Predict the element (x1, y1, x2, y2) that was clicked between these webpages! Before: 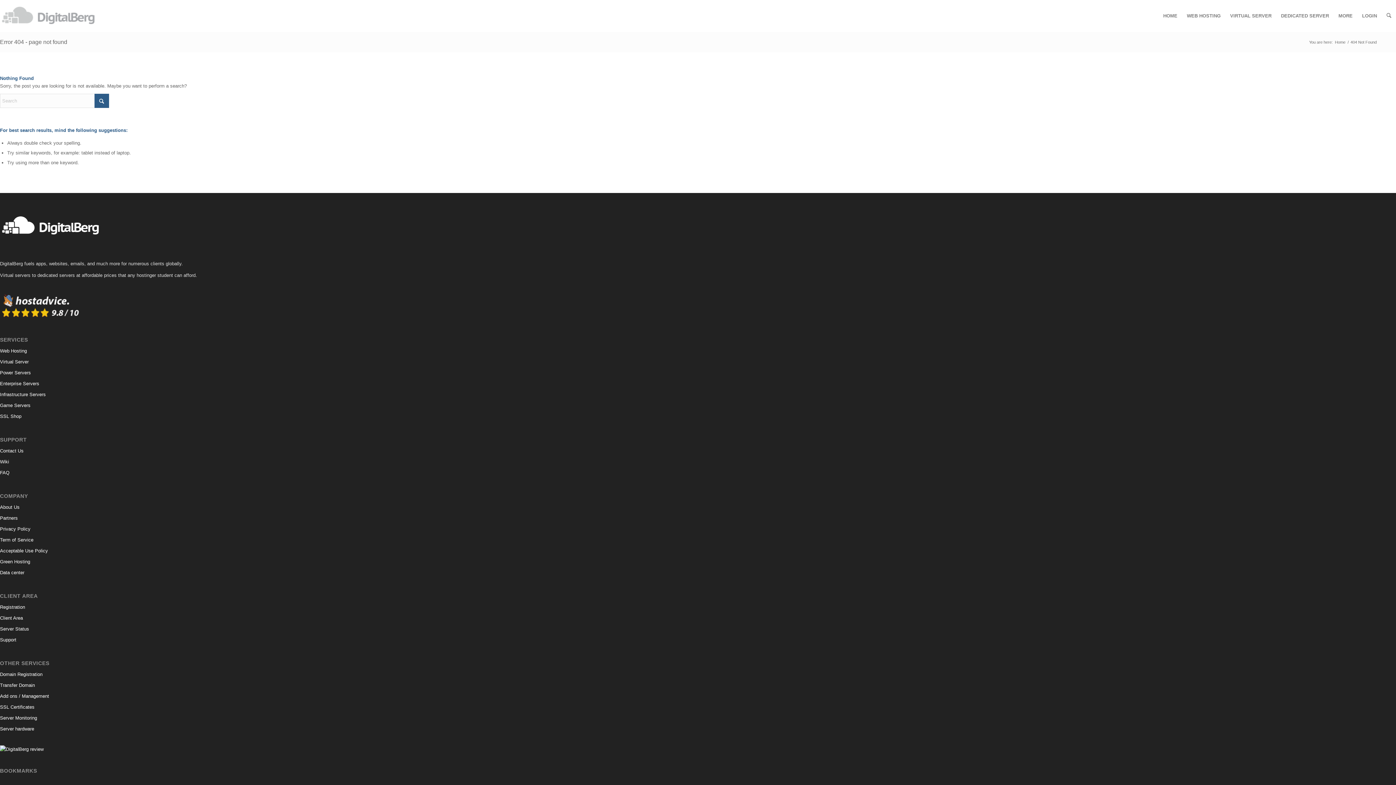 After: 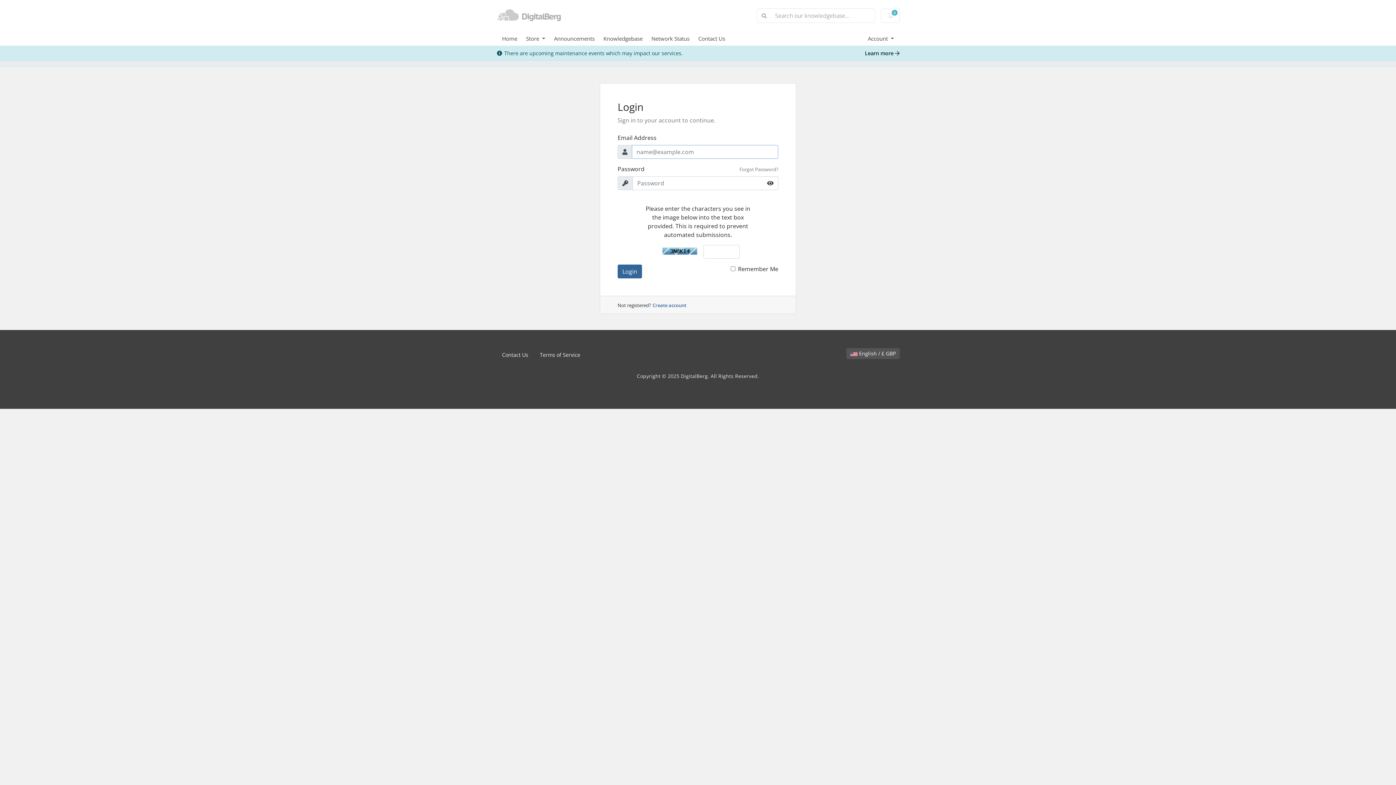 Action: label: Support bbox: (0, 634, 476, 645)